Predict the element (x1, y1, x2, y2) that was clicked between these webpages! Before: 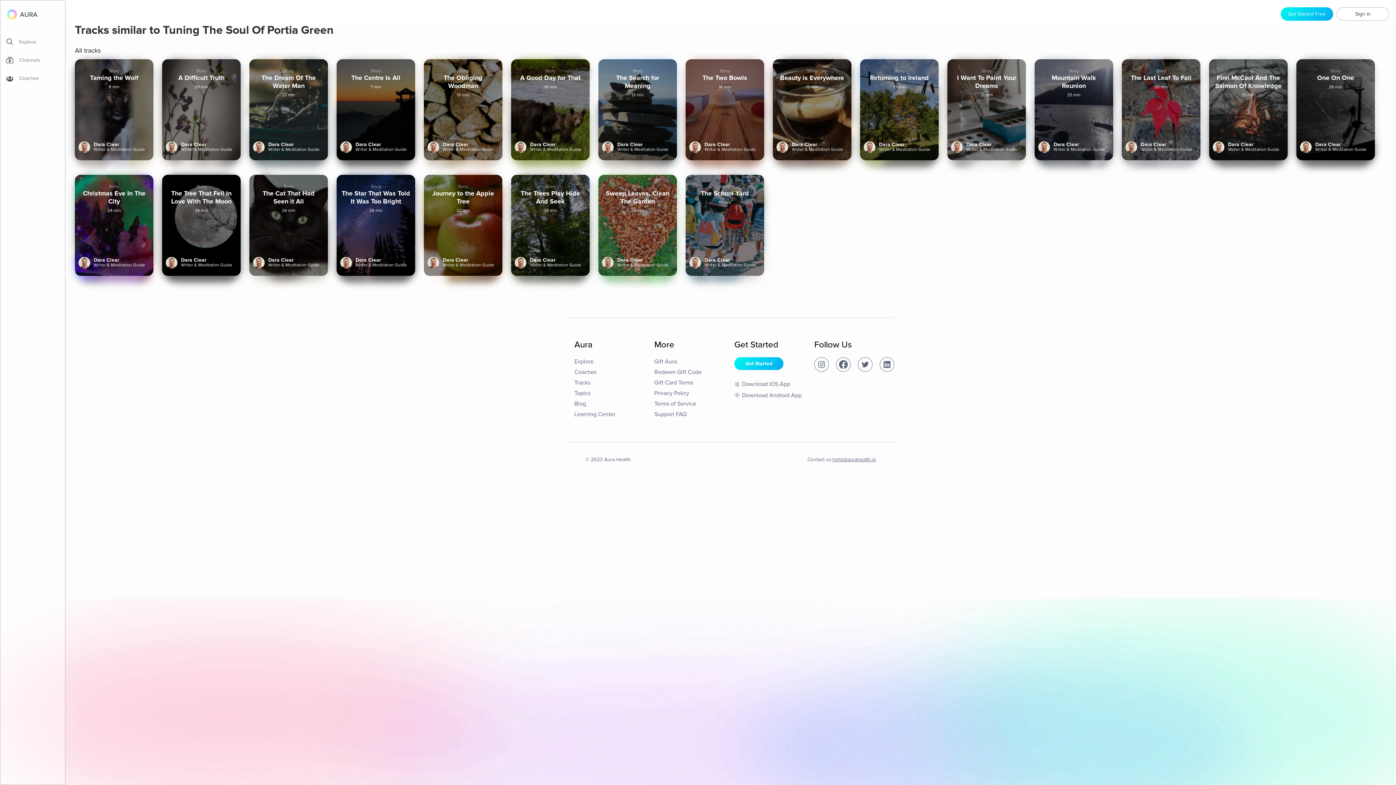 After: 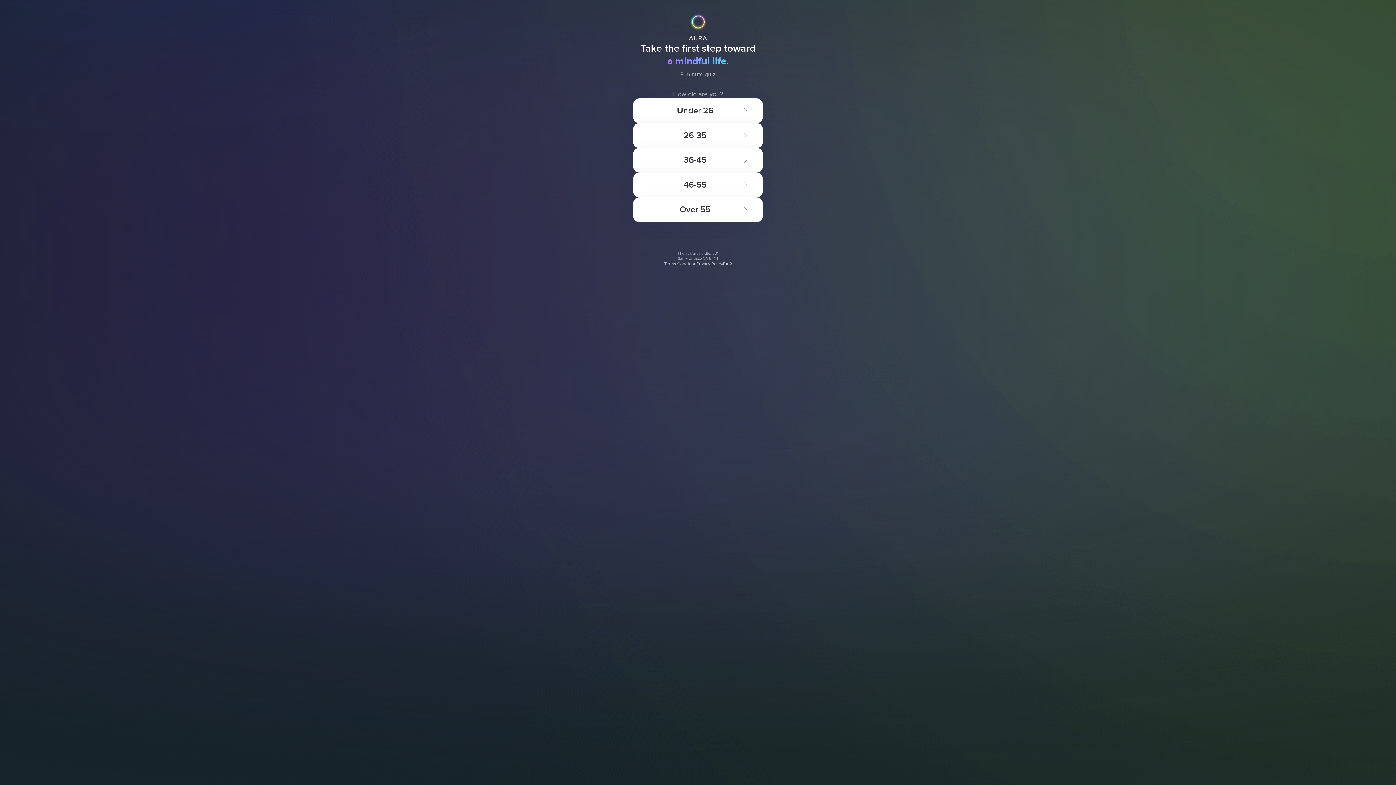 Action: label: Get Started bbox: (734, 357, 783, 370)